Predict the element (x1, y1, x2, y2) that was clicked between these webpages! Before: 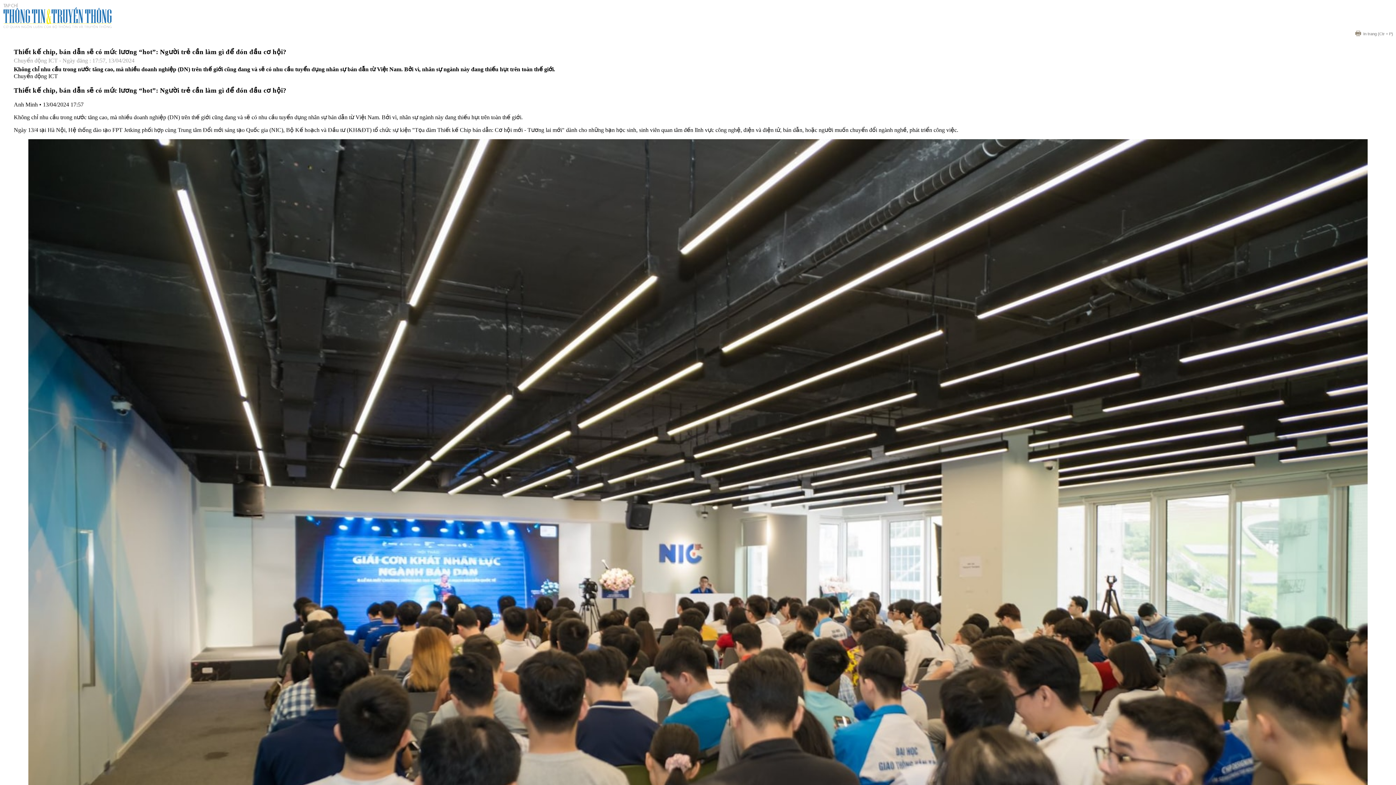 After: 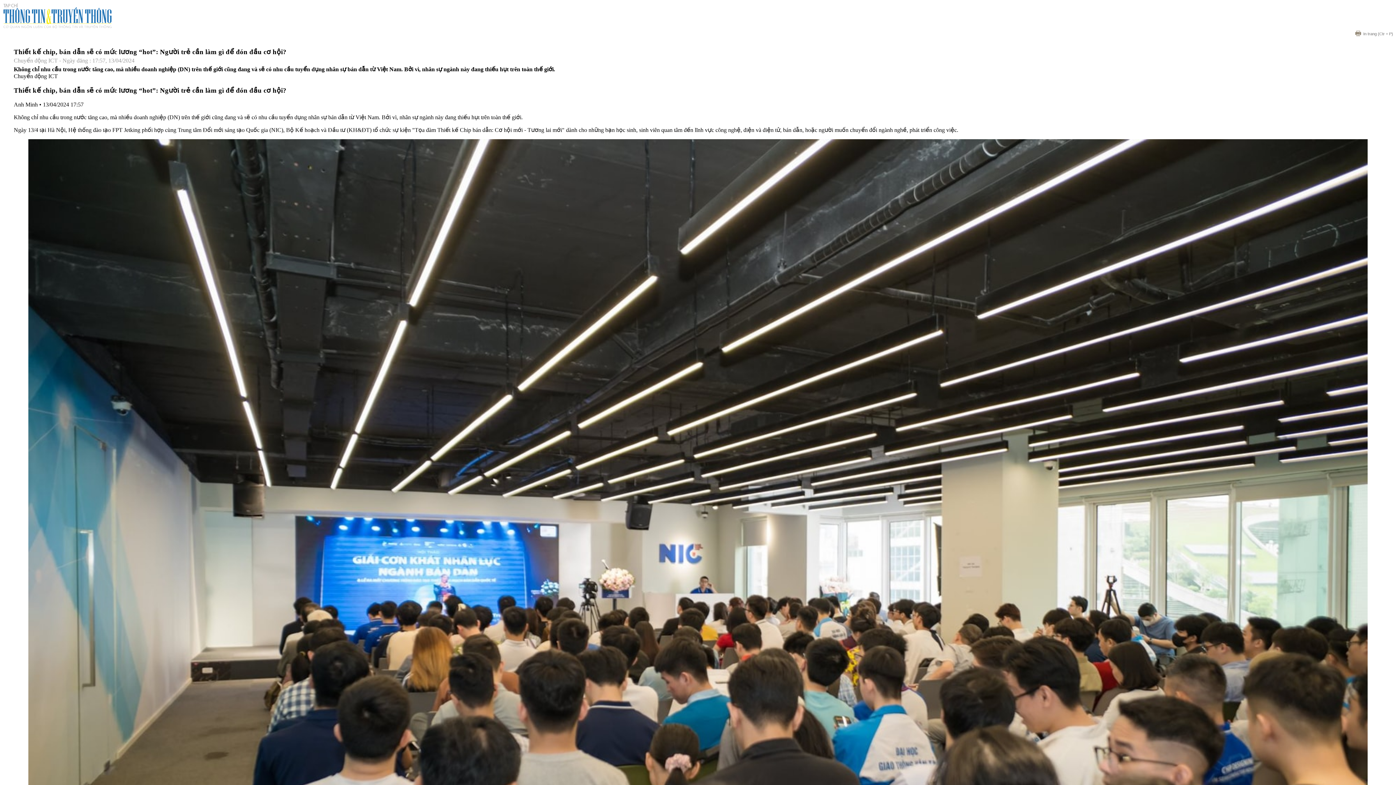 Action: label: In trang (Ctr + P) bbox: (1348, 31, 1393, 35)